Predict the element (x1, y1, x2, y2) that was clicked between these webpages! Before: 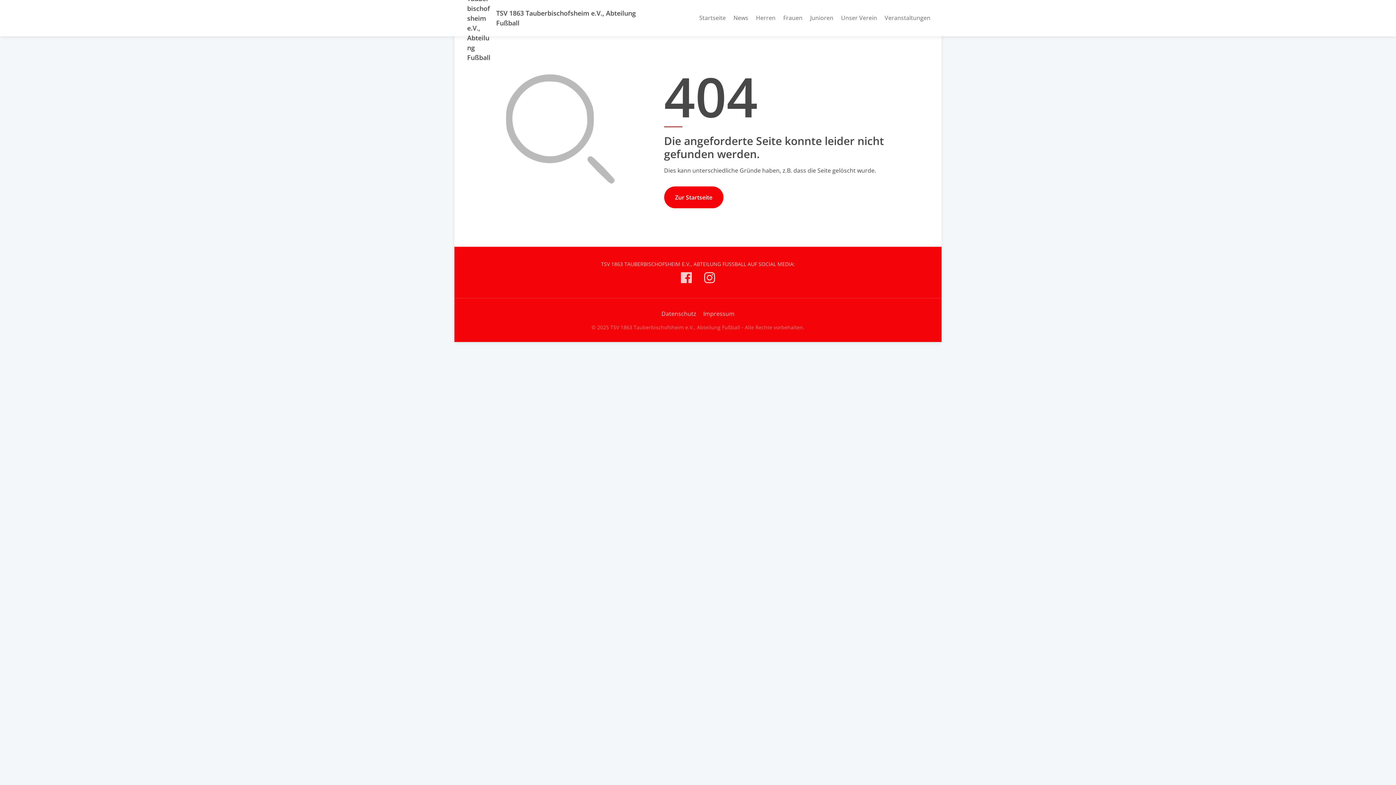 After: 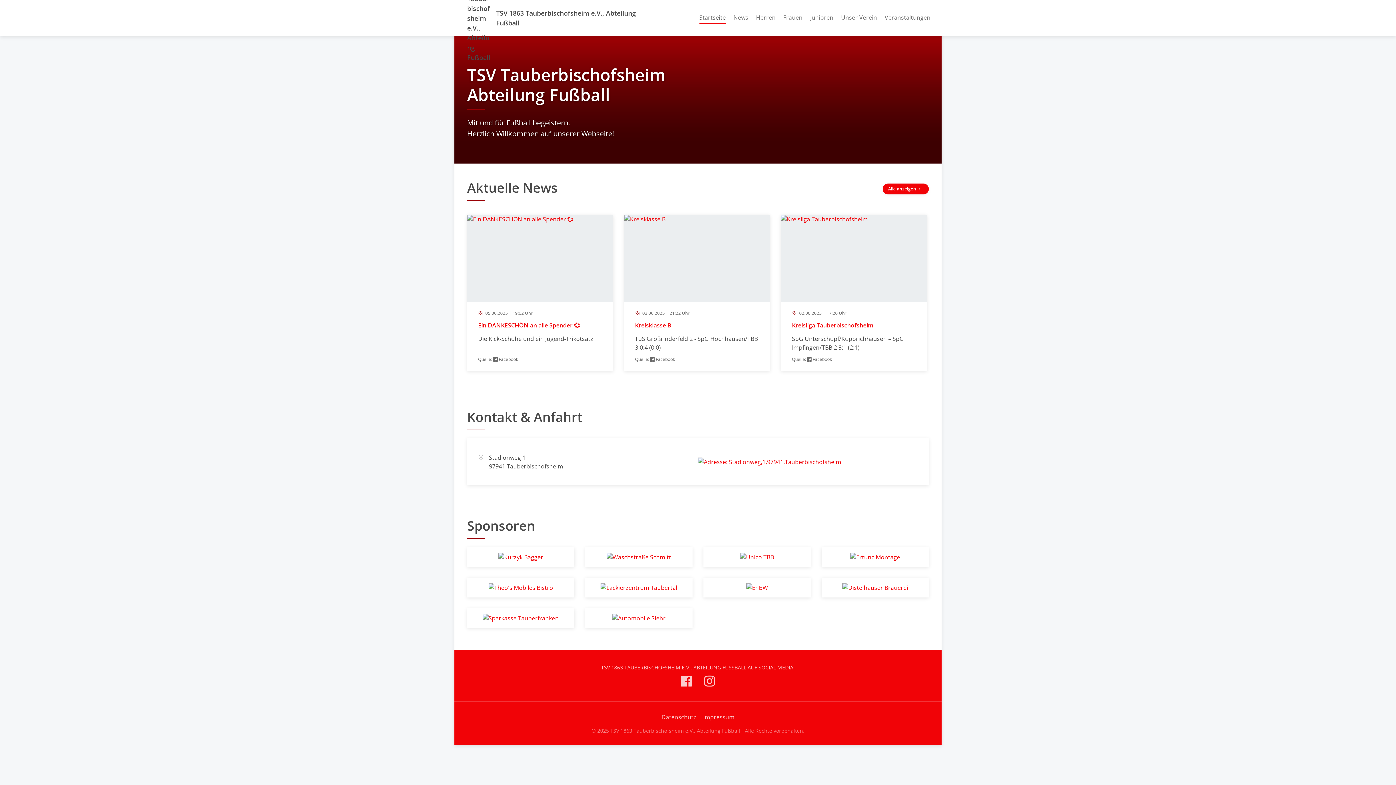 Action: label: TSV 1863 Tauberbischofsheim e.V., Abteilung Fußball bbox: (467, 5, 649, 30)